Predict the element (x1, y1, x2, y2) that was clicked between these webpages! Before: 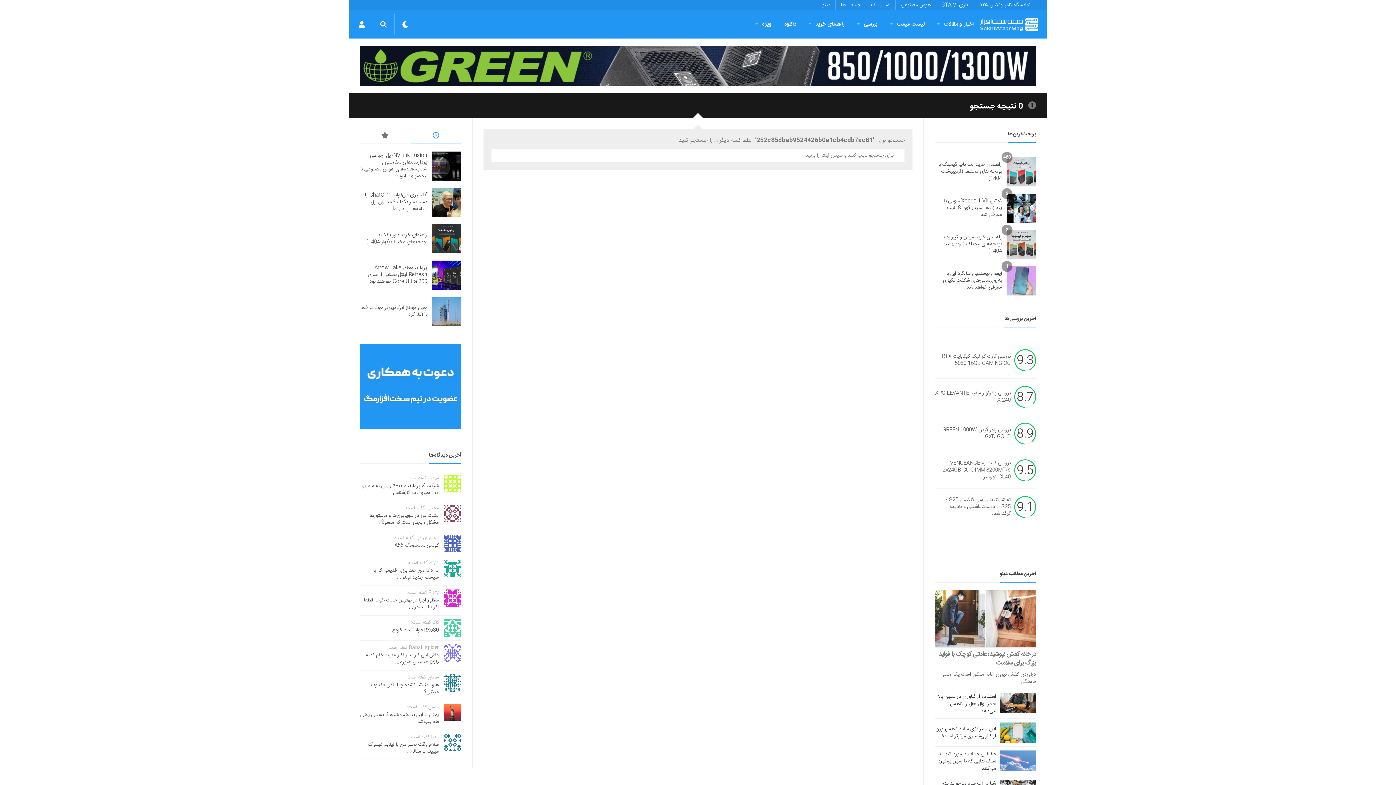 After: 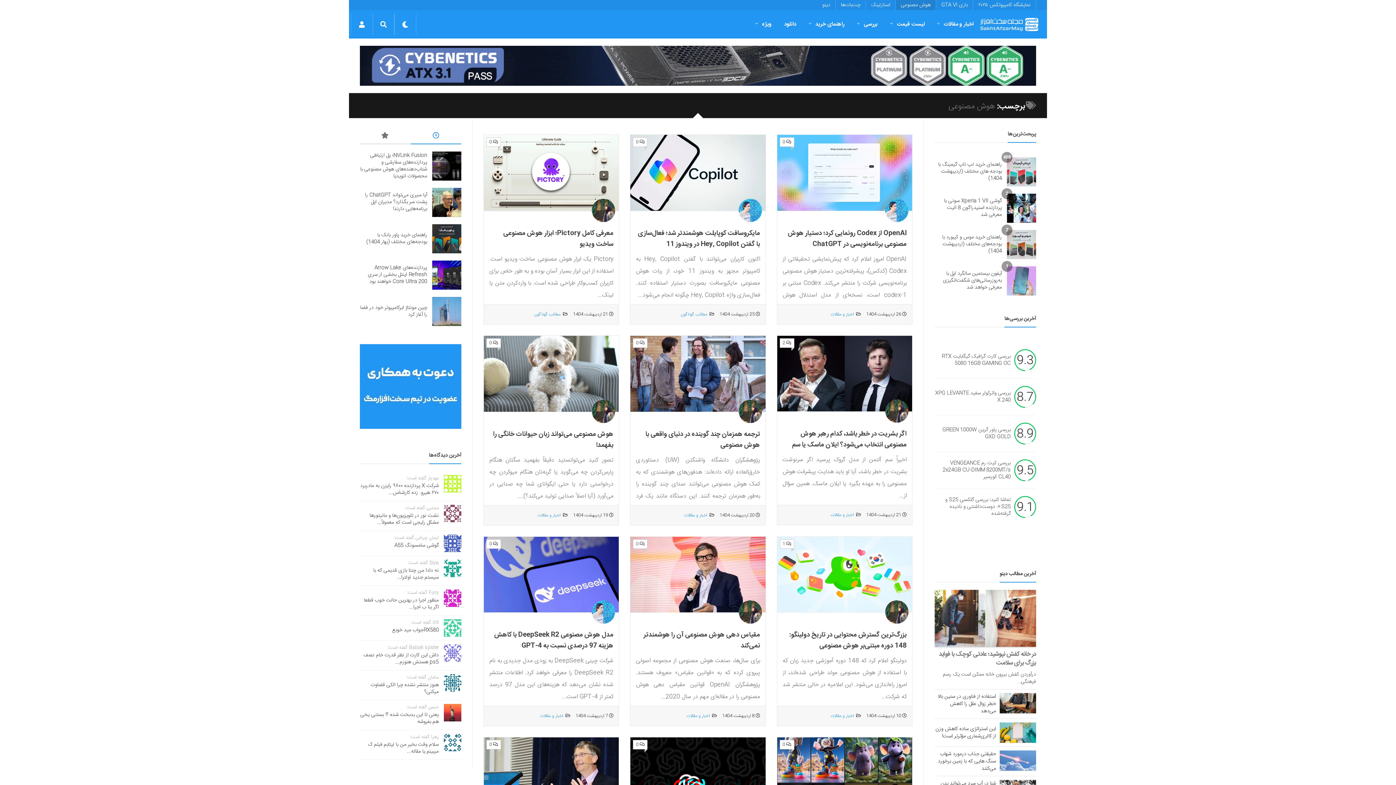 Action: bbox: (896, 0, 936, 10) label: هوش مصنوعی